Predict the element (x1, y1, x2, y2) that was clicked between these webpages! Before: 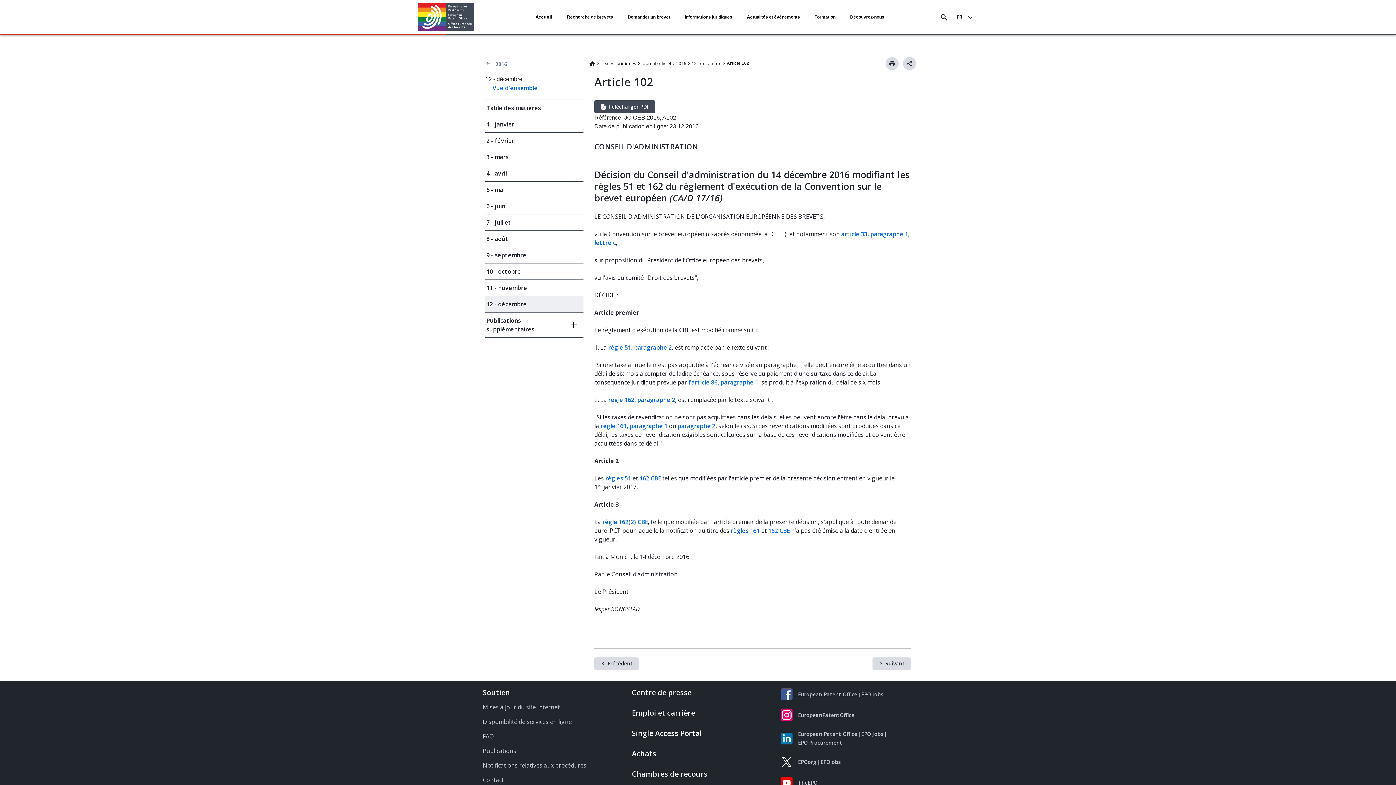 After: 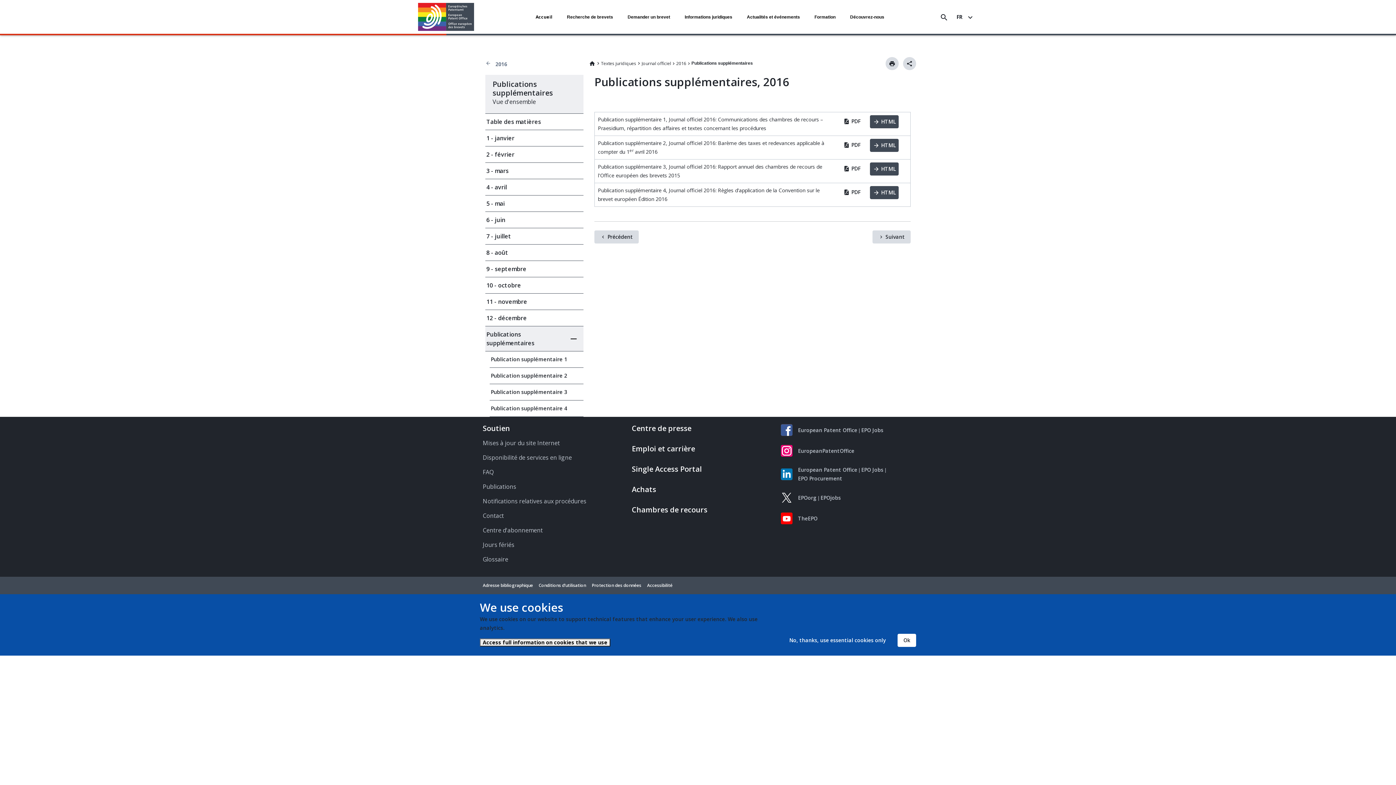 Action: bbox: (485, 312, 564, 337) label: Publications supplémentaires